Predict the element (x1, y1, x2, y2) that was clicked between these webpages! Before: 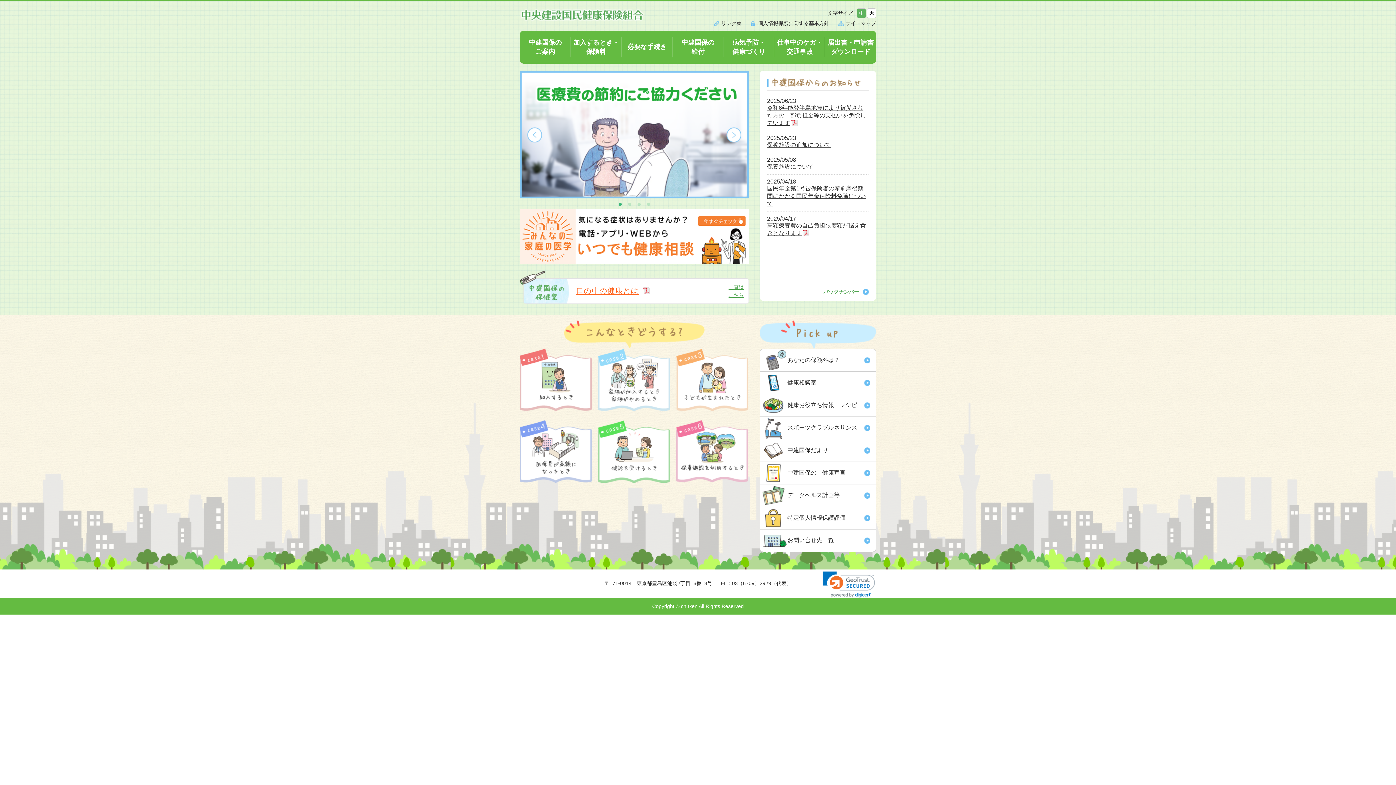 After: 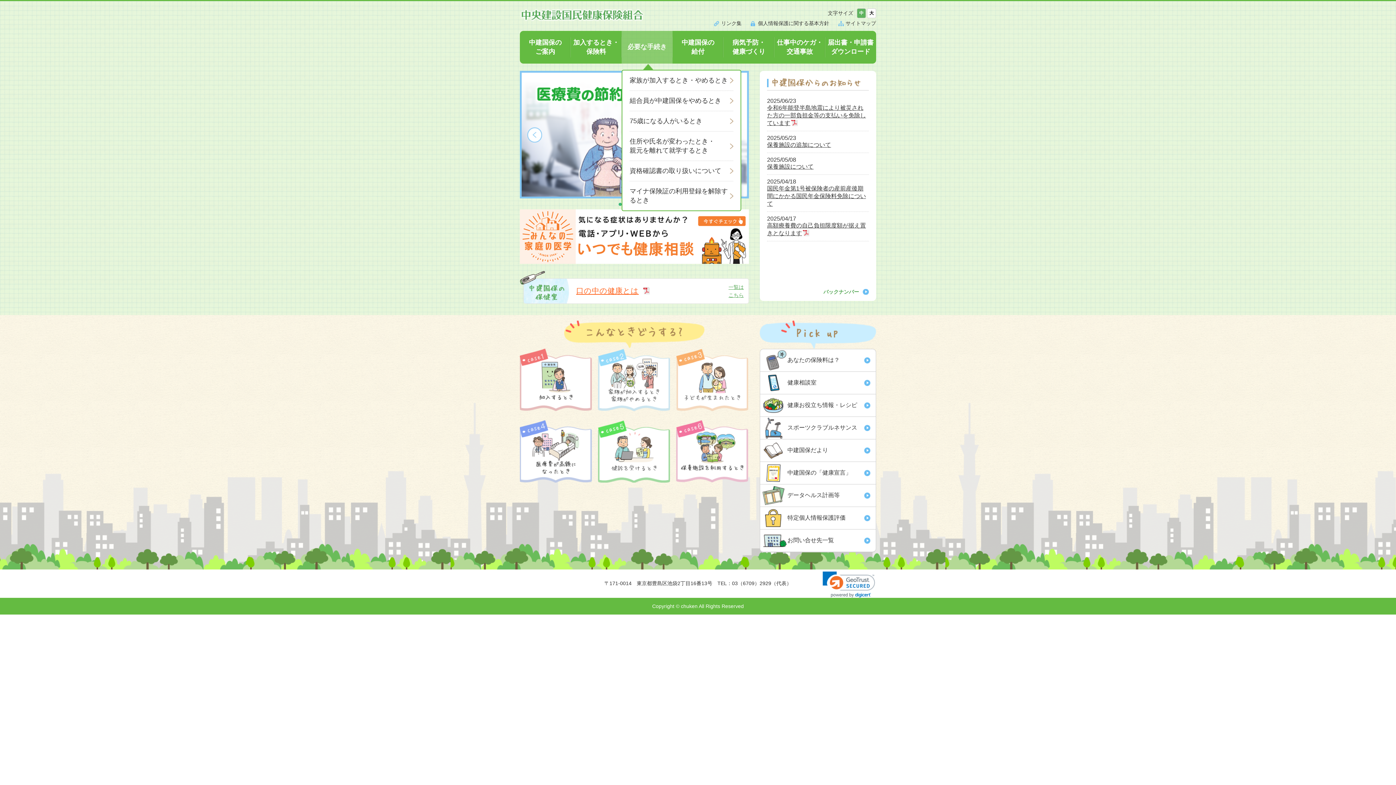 Action: label: 必要な手続き bbox: (621, 30, 672, 63)